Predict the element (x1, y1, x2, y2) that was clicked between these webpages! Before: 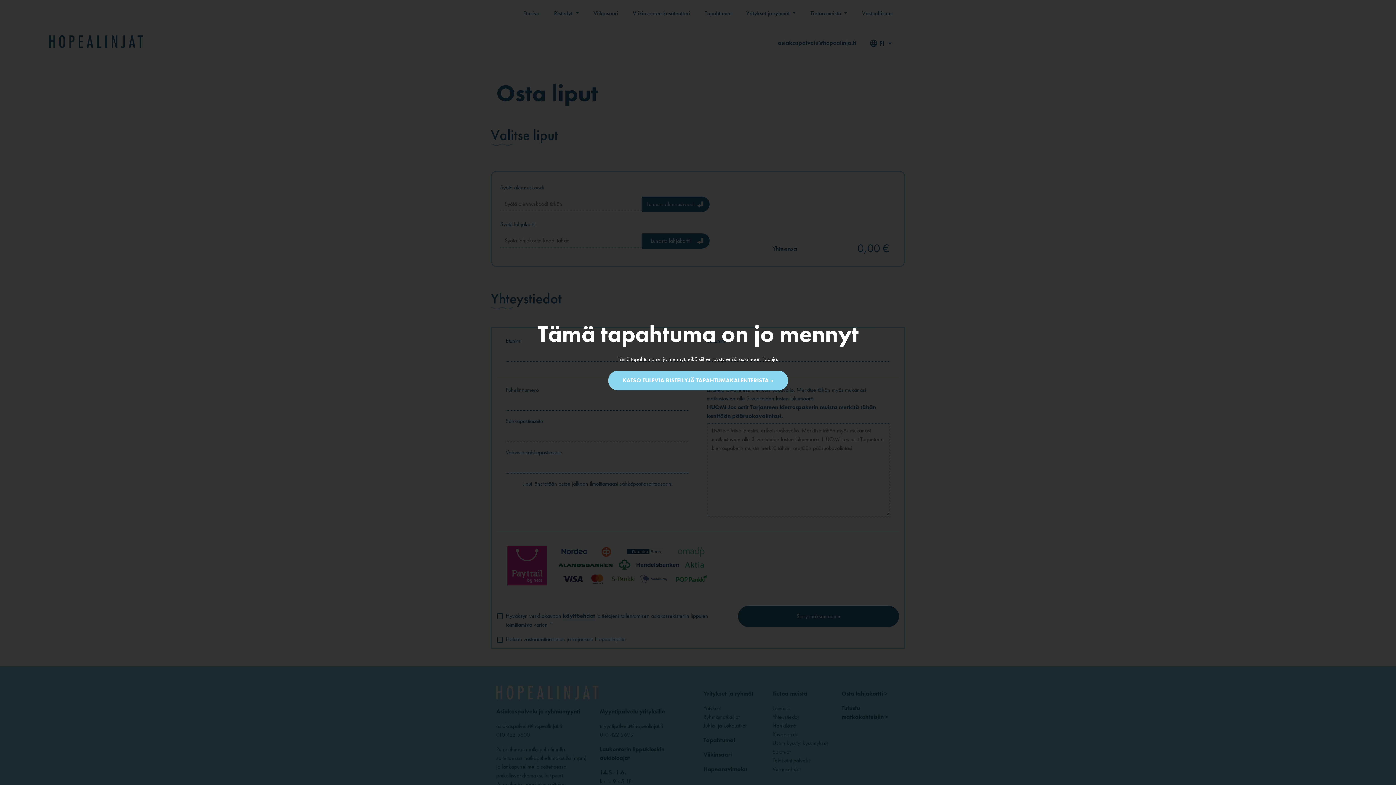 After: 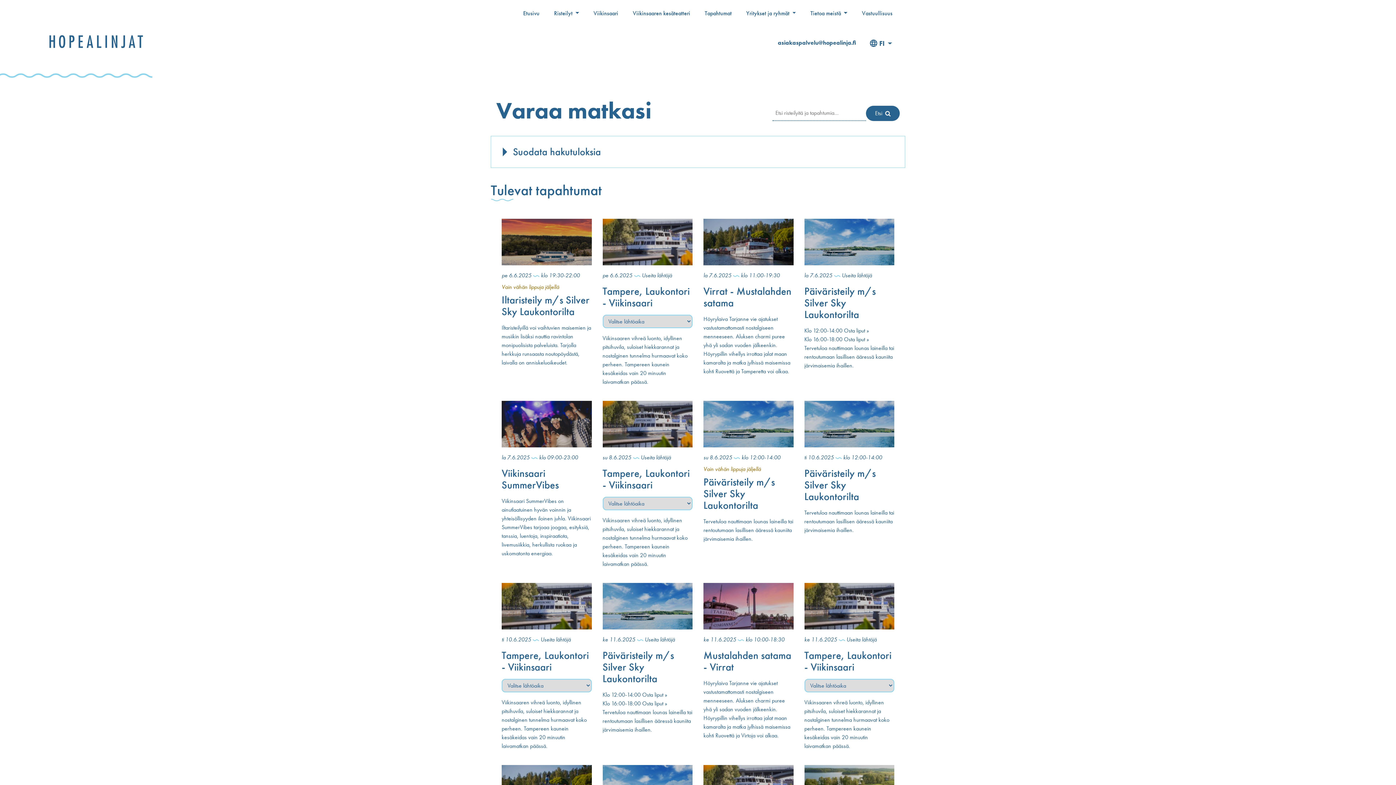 Action: label: KATSO TULEVIA RISTEILYJÄ TAPAHTUMAKALENTERISTA » bbox: (608, 370, 788, 390)